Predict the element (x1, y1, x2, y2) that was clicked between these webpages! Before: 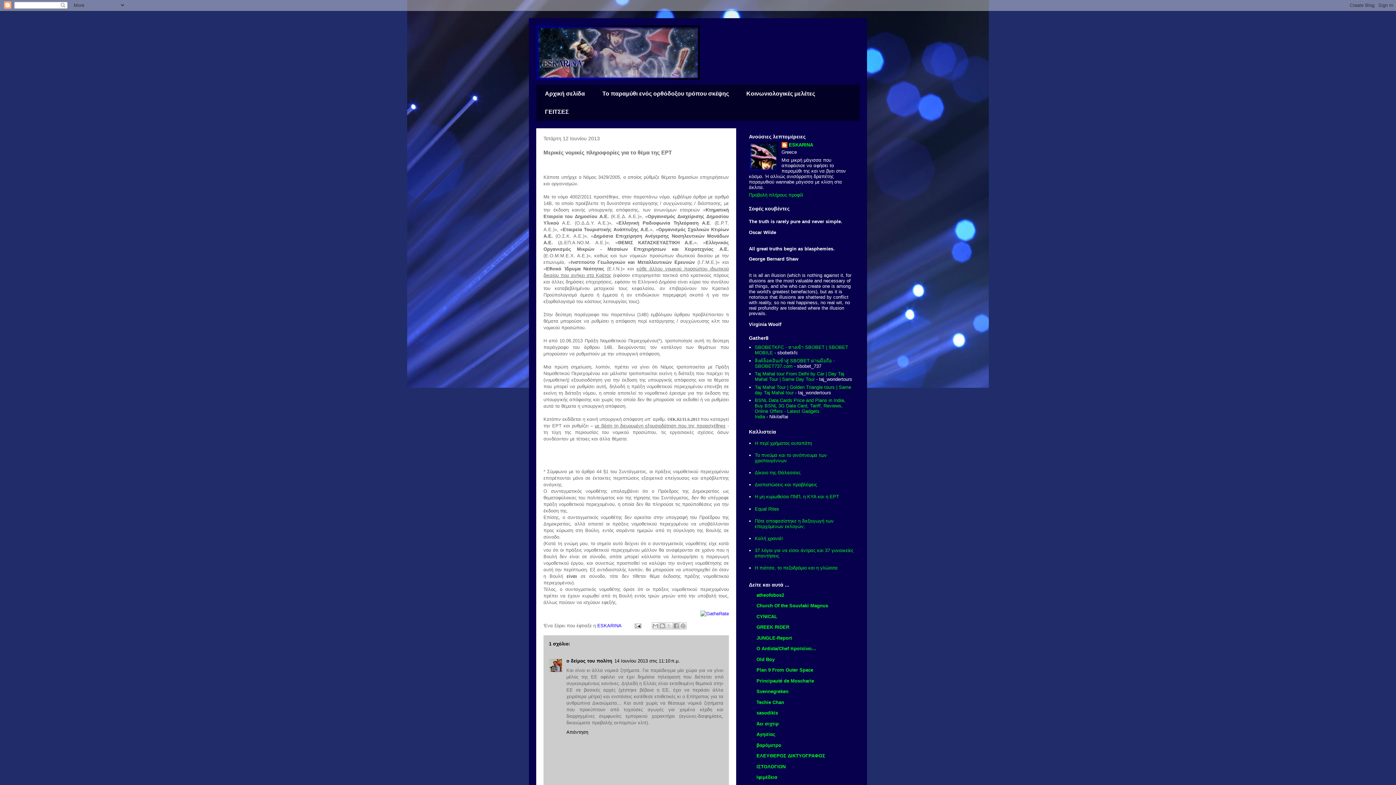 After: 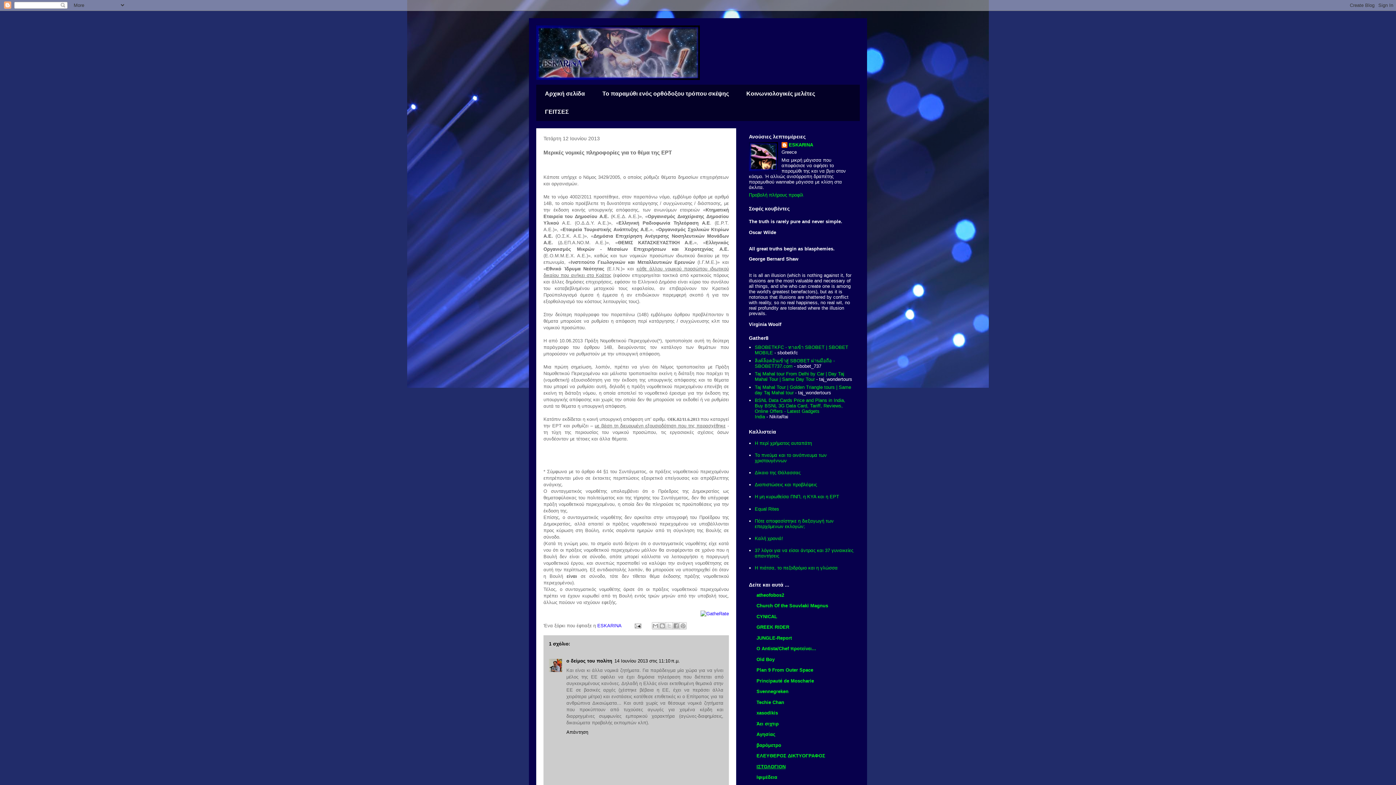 Action: bbox: (756, 764, 785, 769) label: ΙΣΤΟΛΟΓΙΟΝ